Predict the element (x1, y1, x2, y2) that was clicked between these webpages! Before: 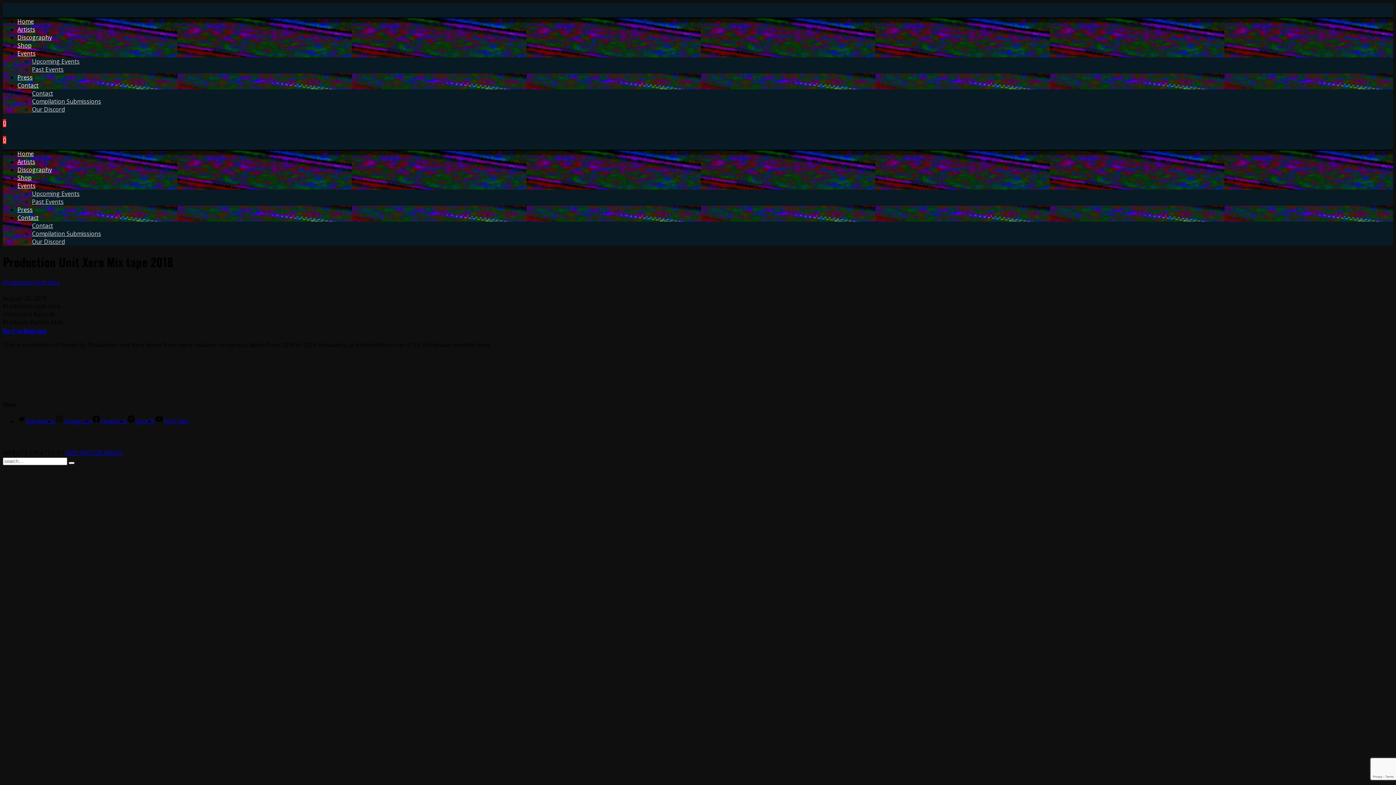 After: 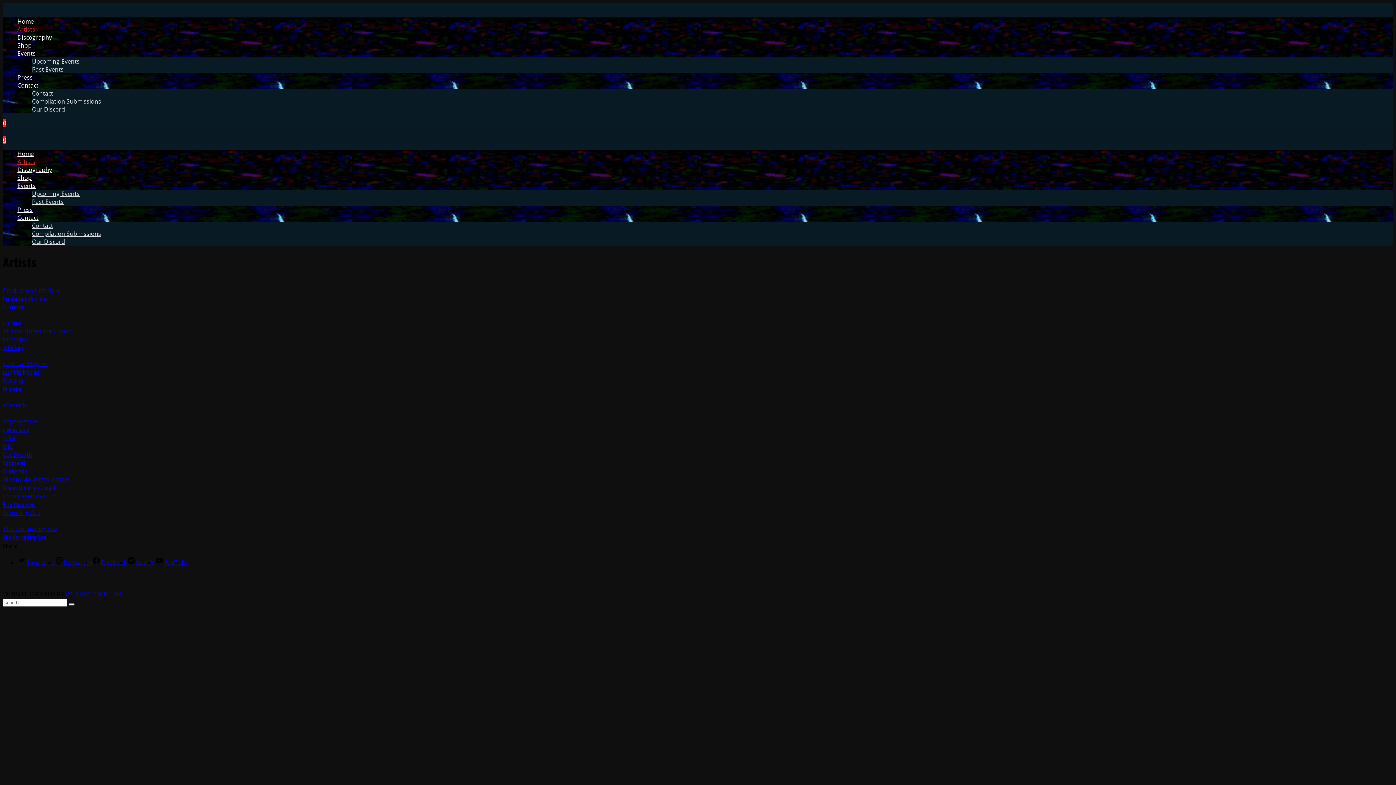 Action: label: Artists bbox: (17, 25, 35, 33)